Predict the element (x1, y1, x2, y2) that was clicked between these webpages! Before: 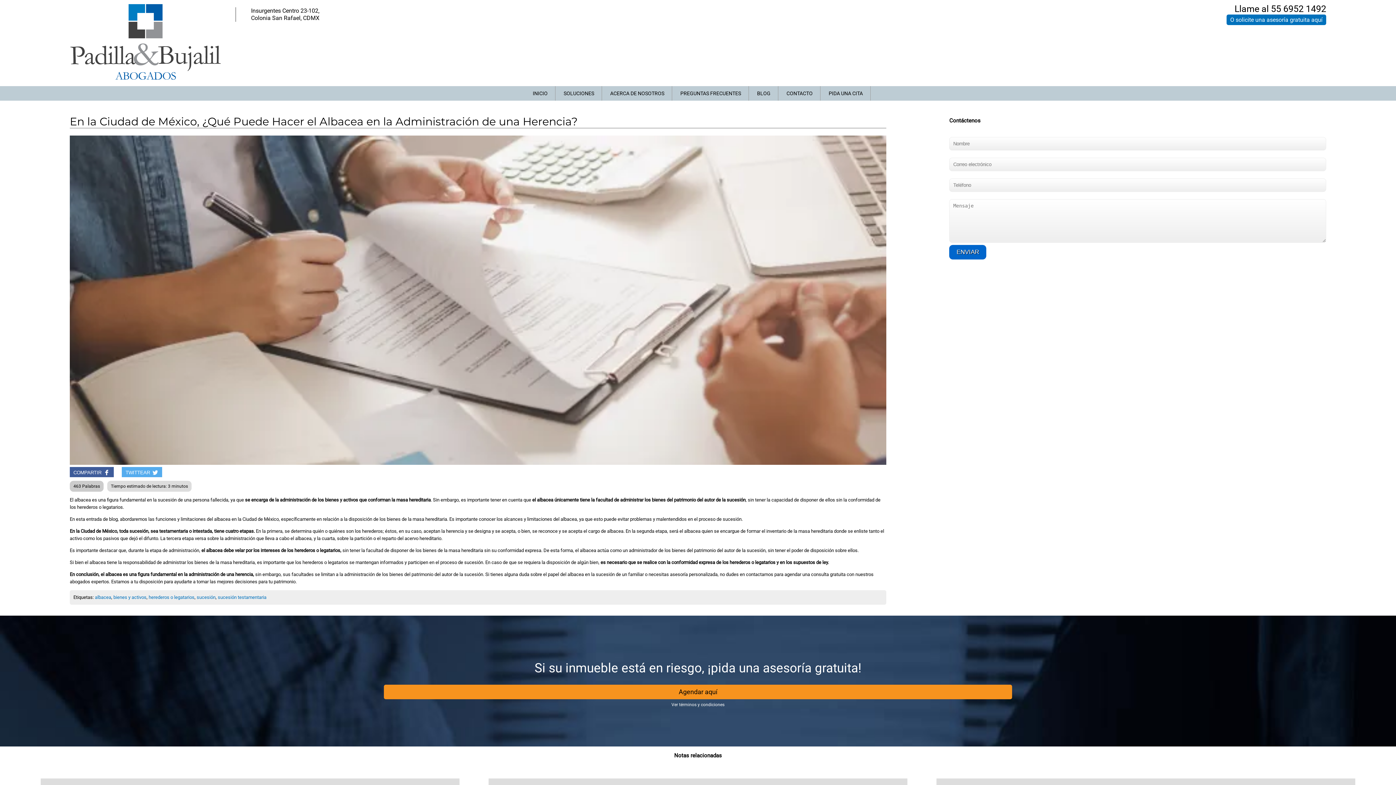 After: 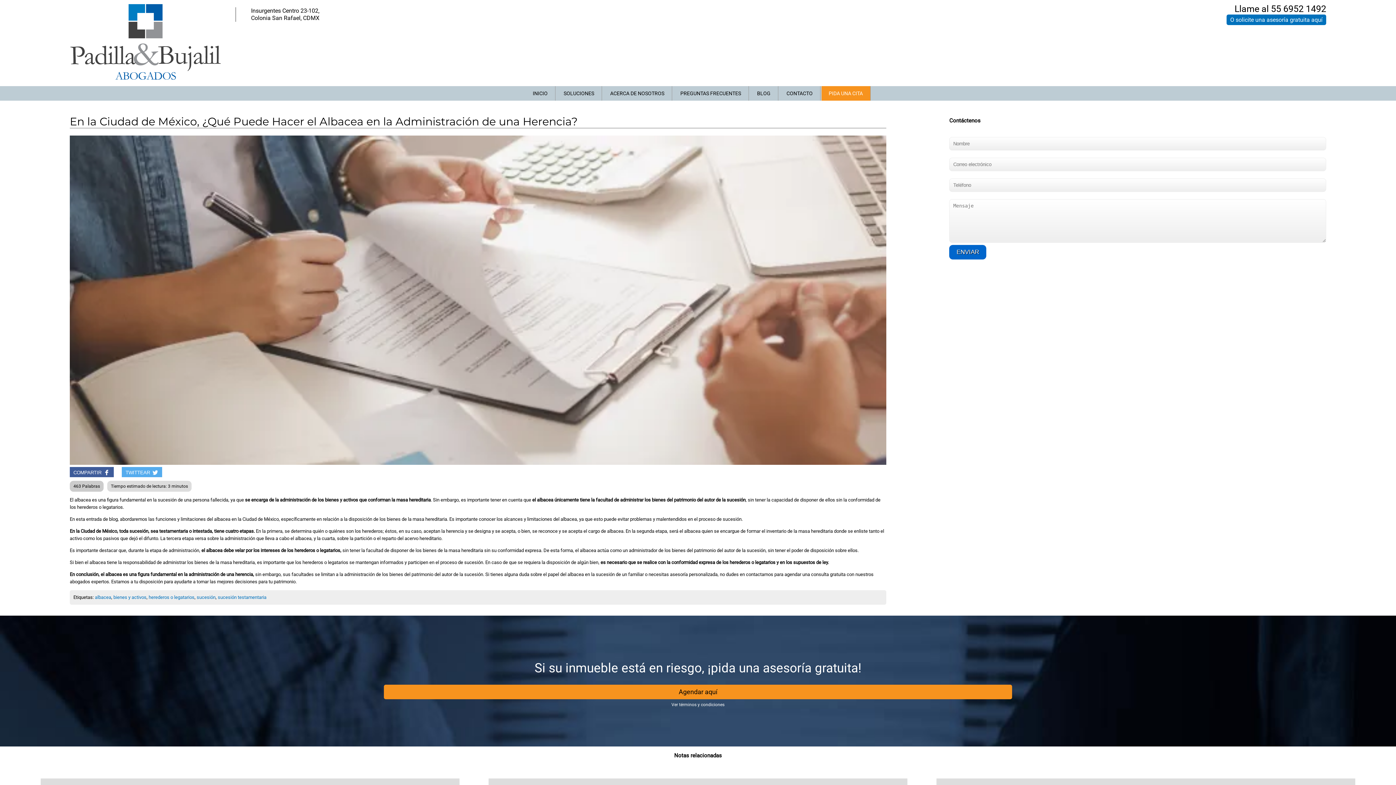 Action: label: PIDA UNA CITA bbox: (821, 86, 870, 100)